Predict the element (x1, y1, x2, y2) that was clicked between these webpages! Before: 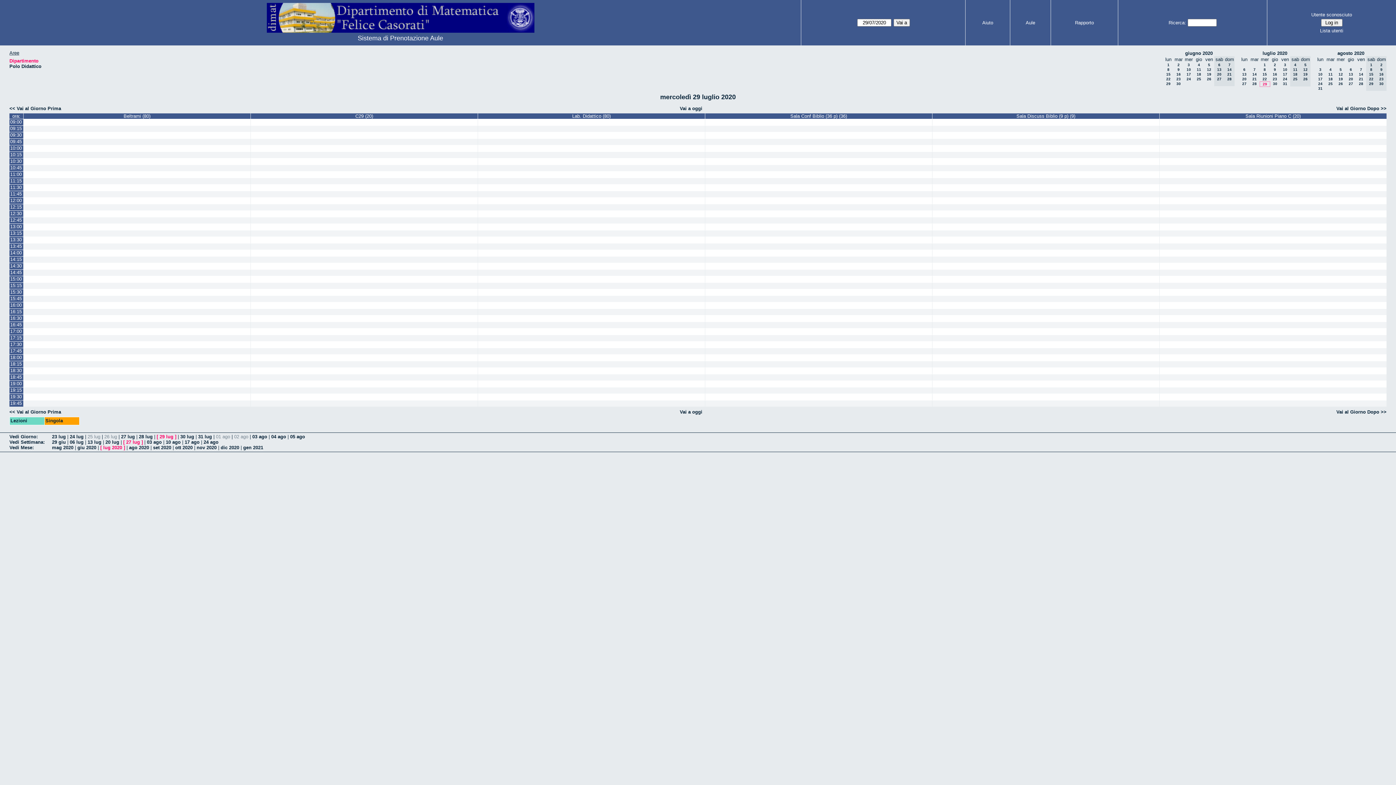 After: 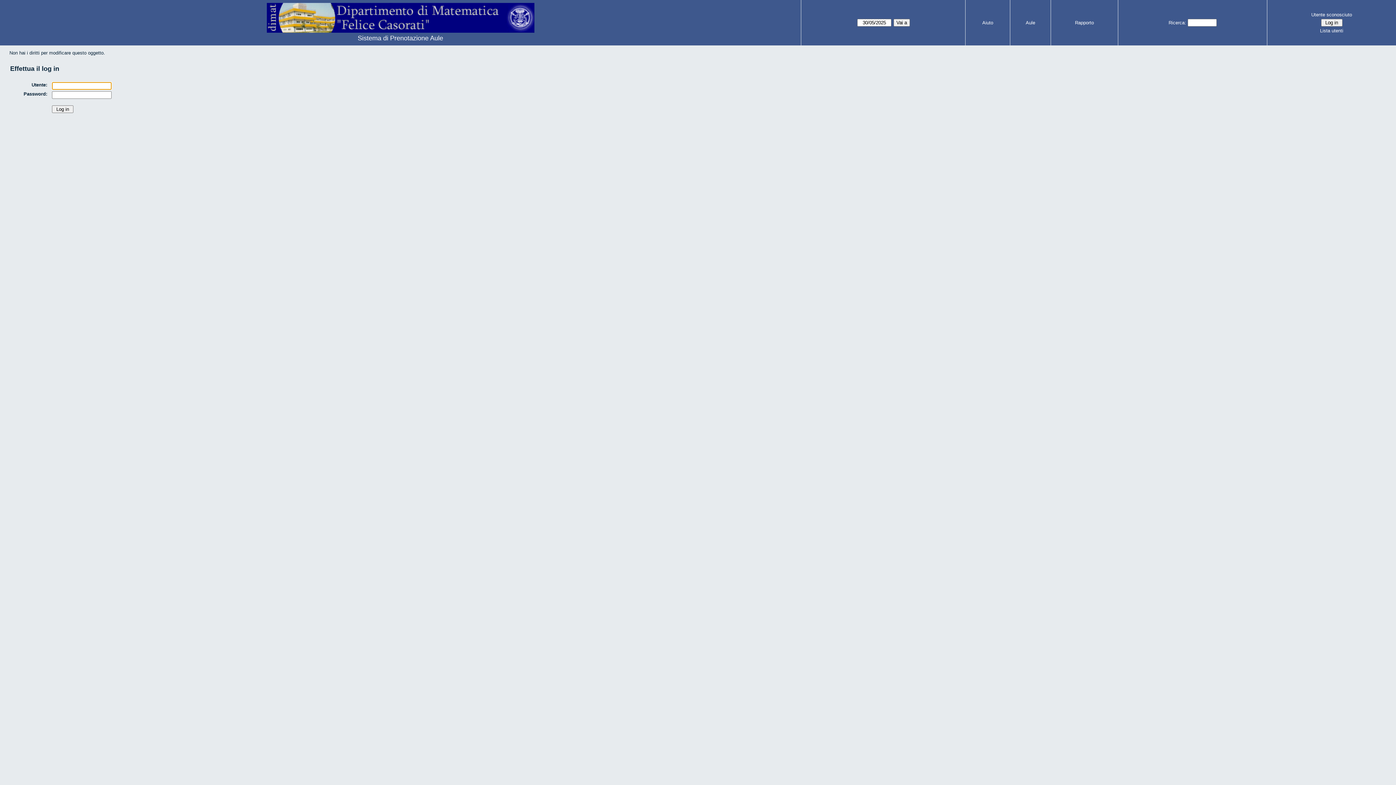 Action: bbox: (478, 276, 705, 282)